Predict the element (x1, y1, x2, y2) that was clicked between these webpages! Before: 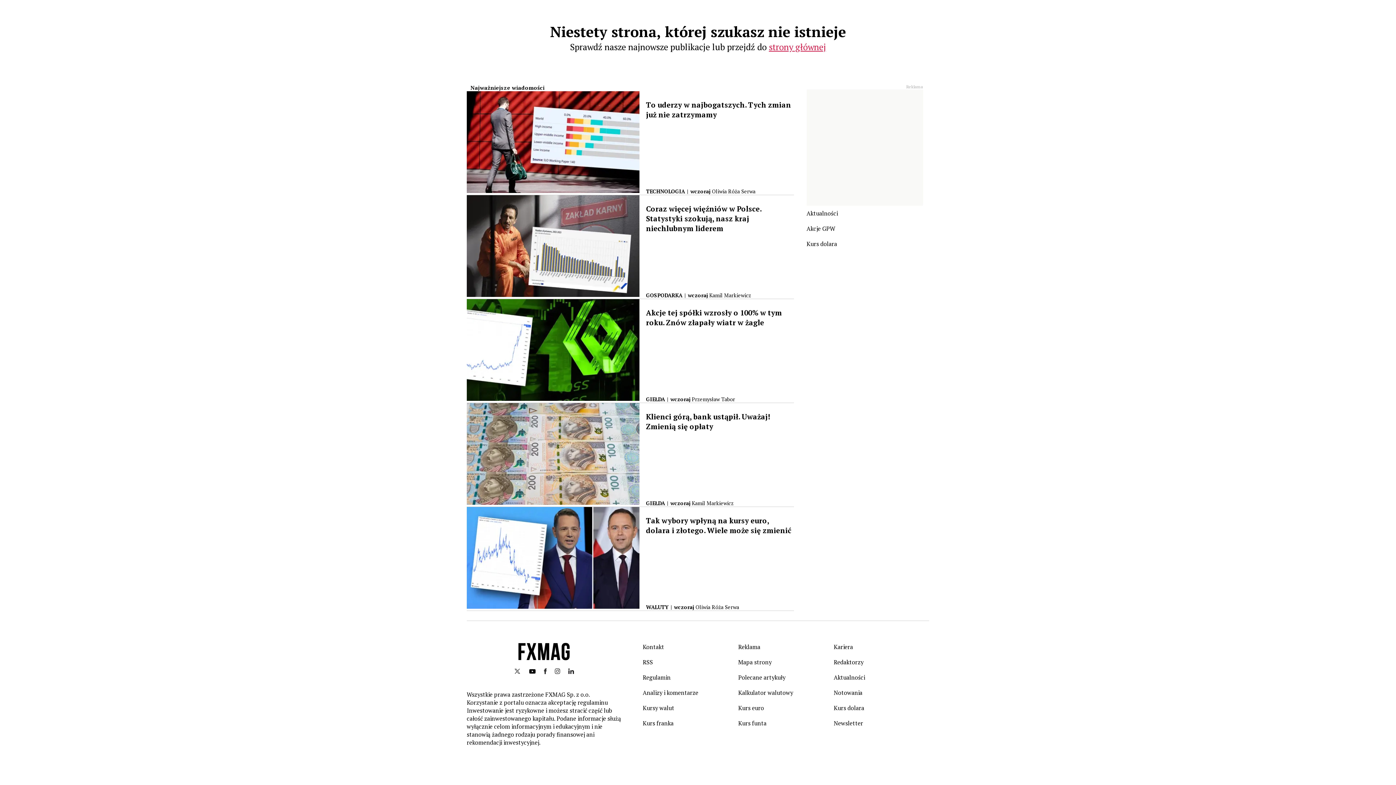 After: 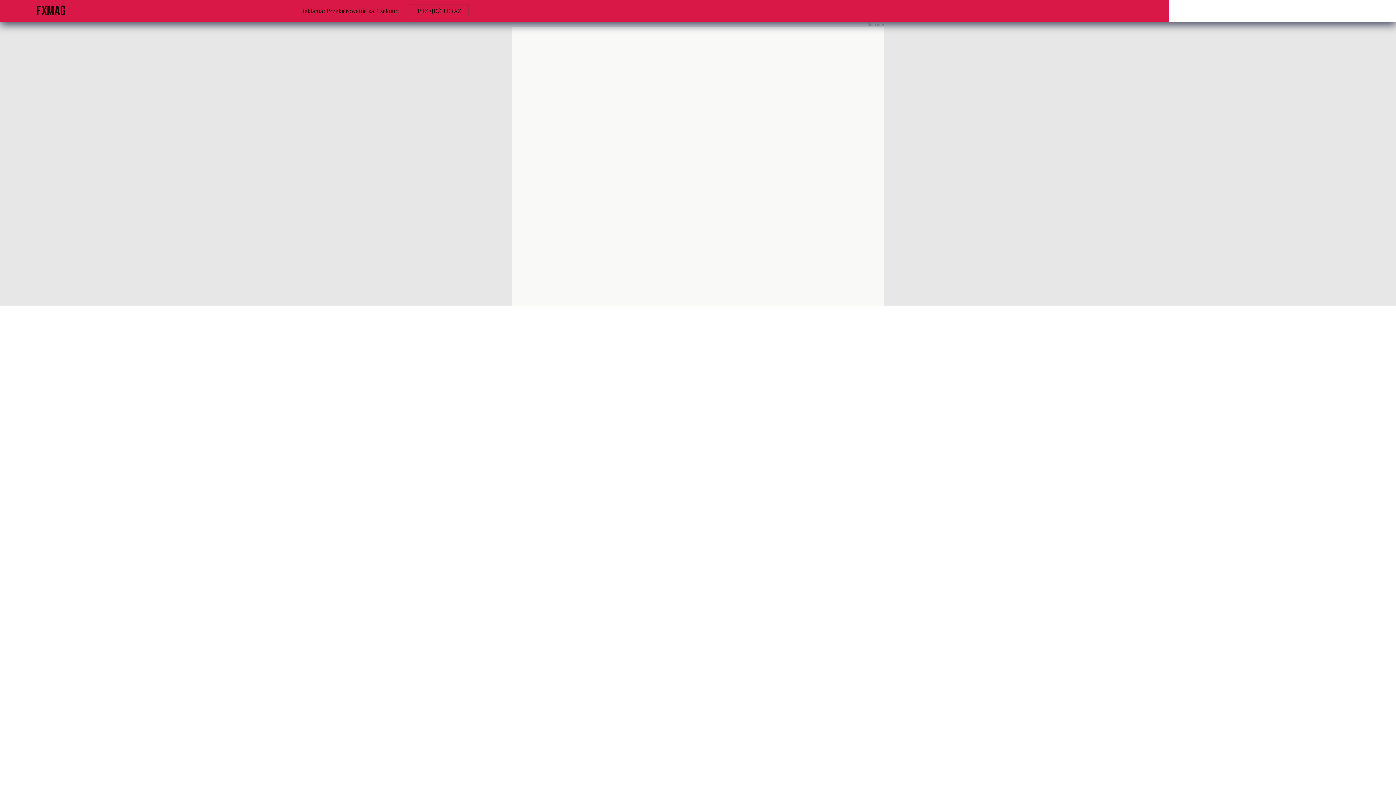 Action: label: Analizy i komentarze bbox: (642, 689, 698, 697)